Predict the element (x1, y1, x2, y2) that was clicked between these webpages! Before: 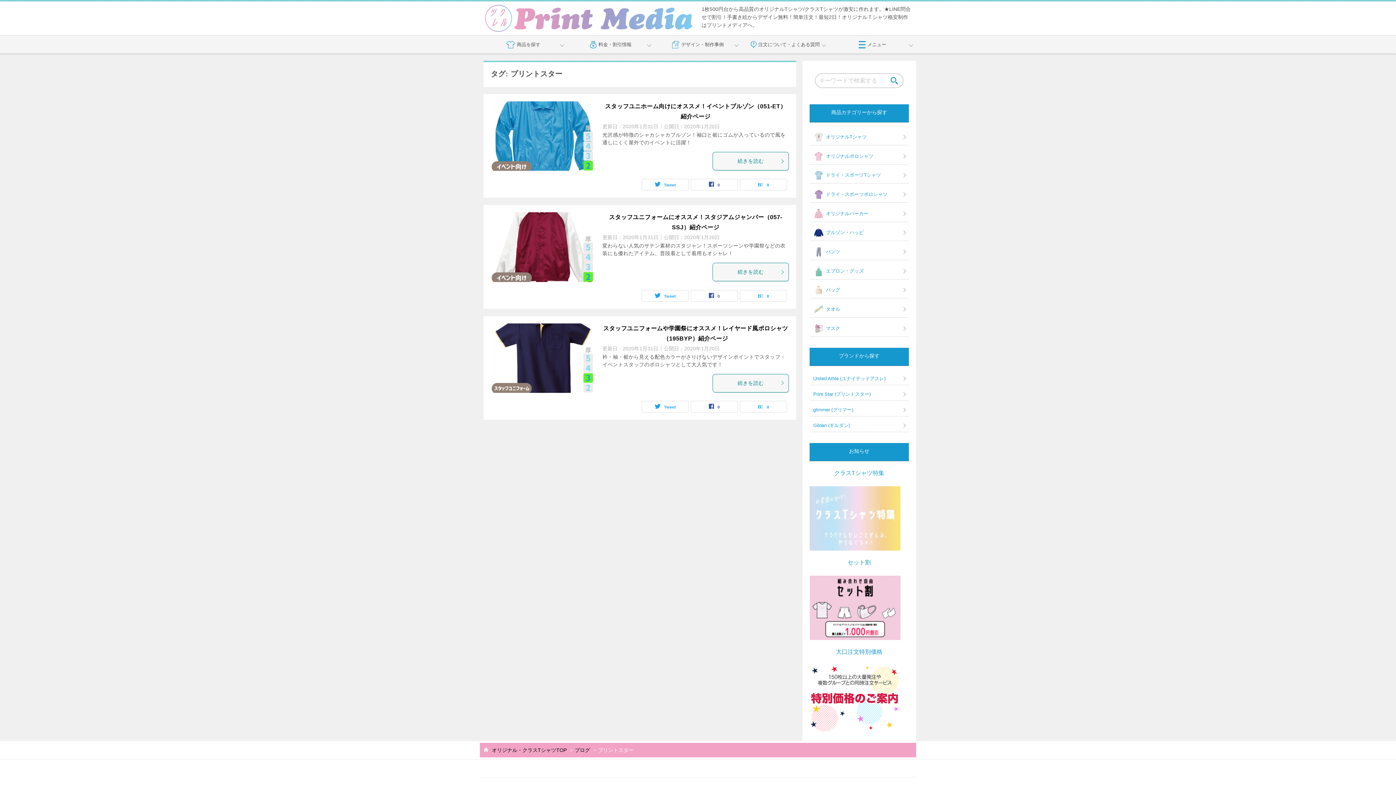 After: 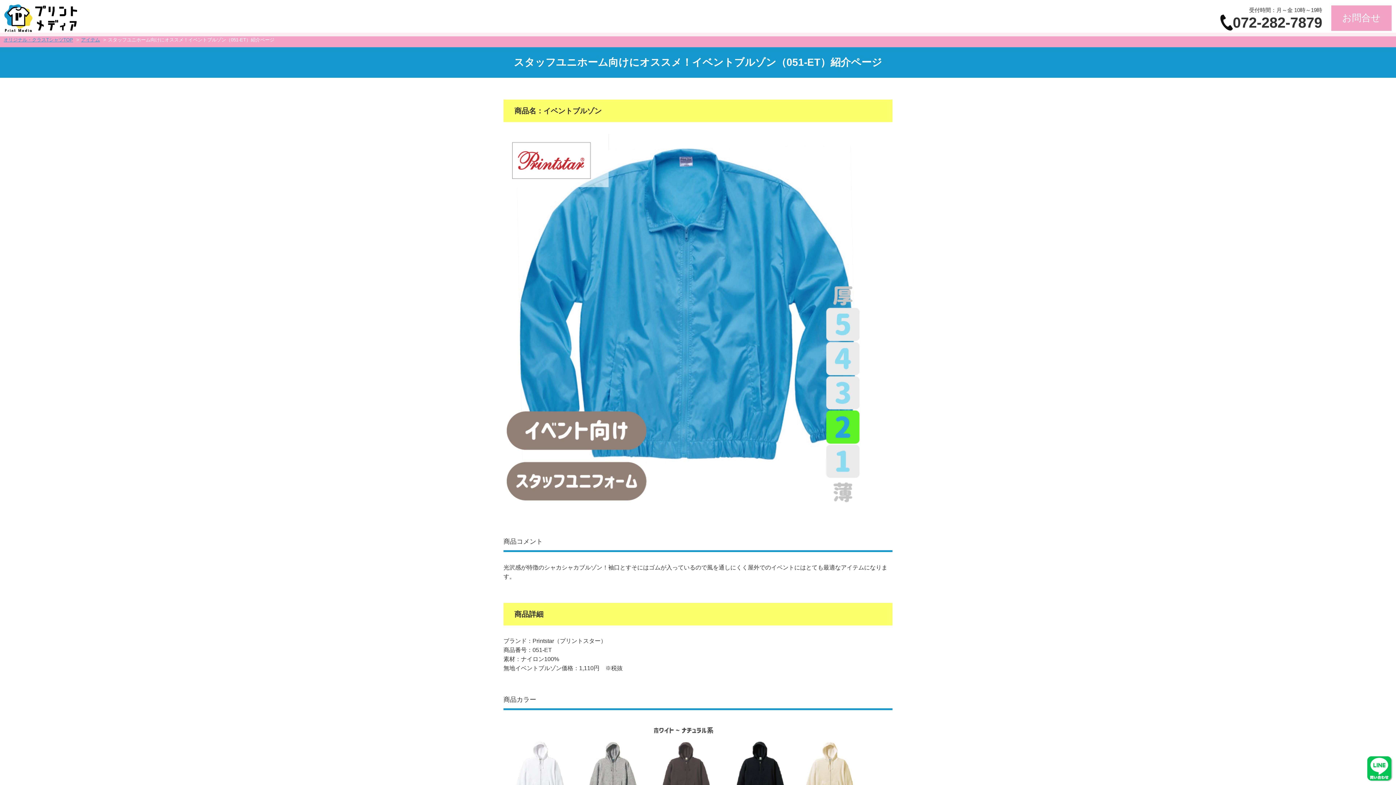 Action: bbox: (602, 101, 789, 121) label: スタッフユニホーム向けにオススメ！イベントブルゾン（051-ET）紹介ページ